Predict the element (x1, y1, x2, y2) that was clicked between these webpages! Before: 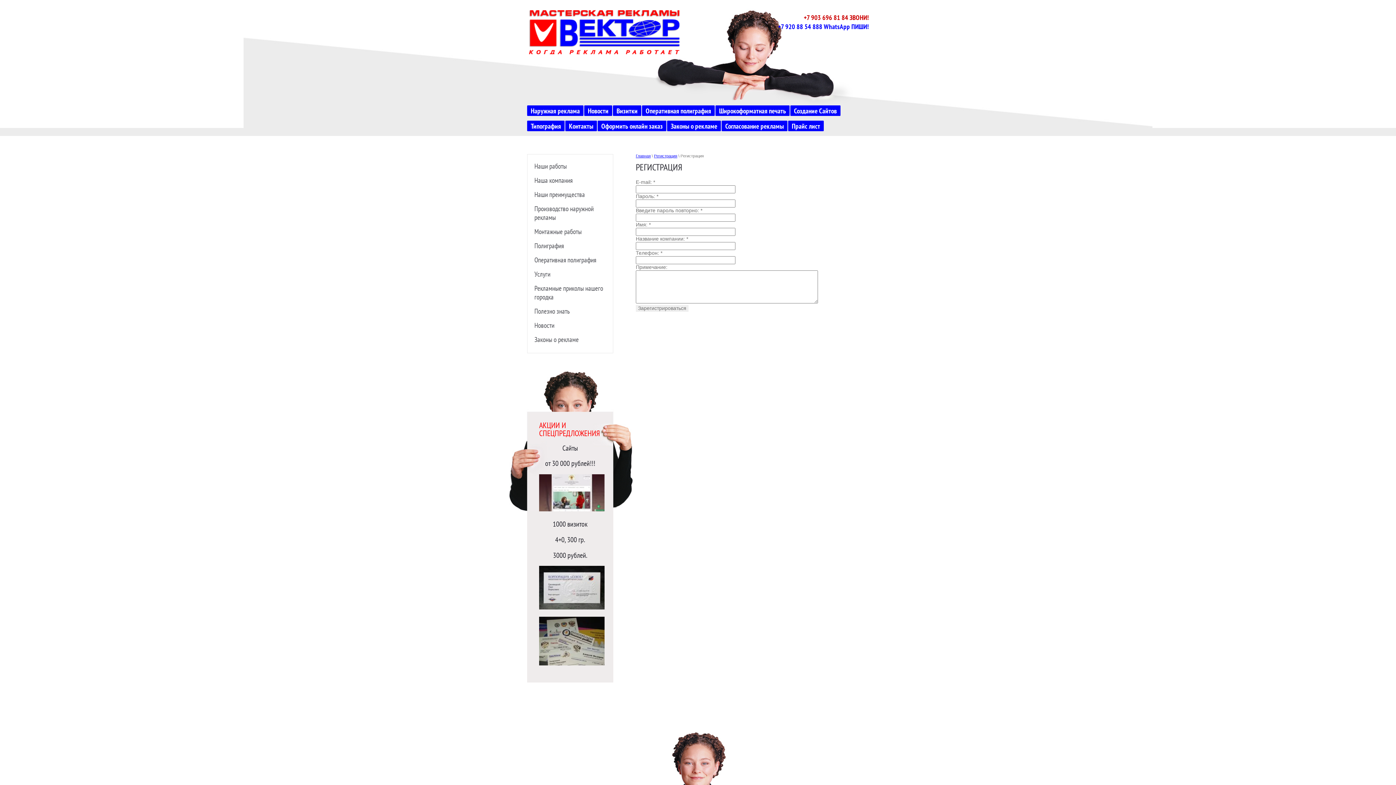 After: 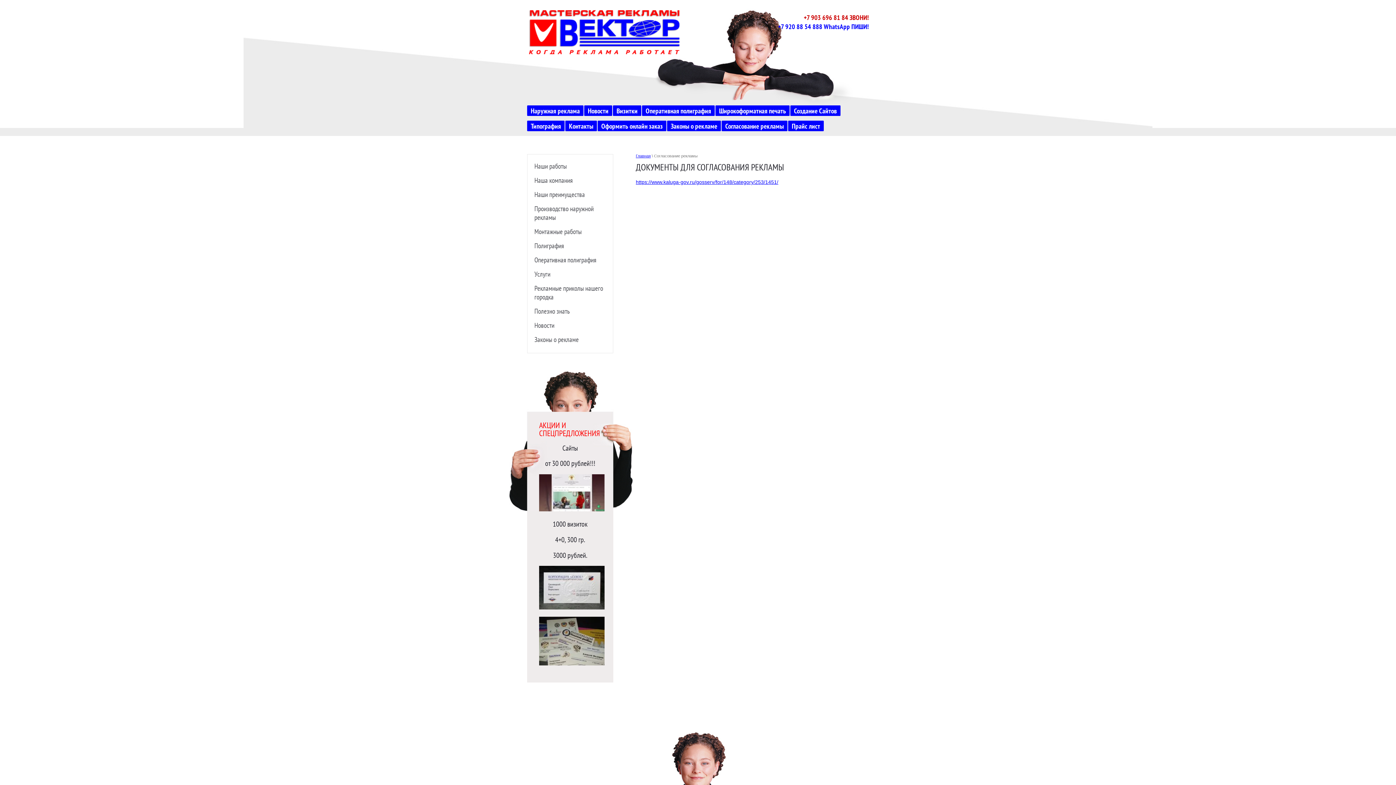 Action: label: Согласование рекламы bbox: (721, 120, 787, 131)